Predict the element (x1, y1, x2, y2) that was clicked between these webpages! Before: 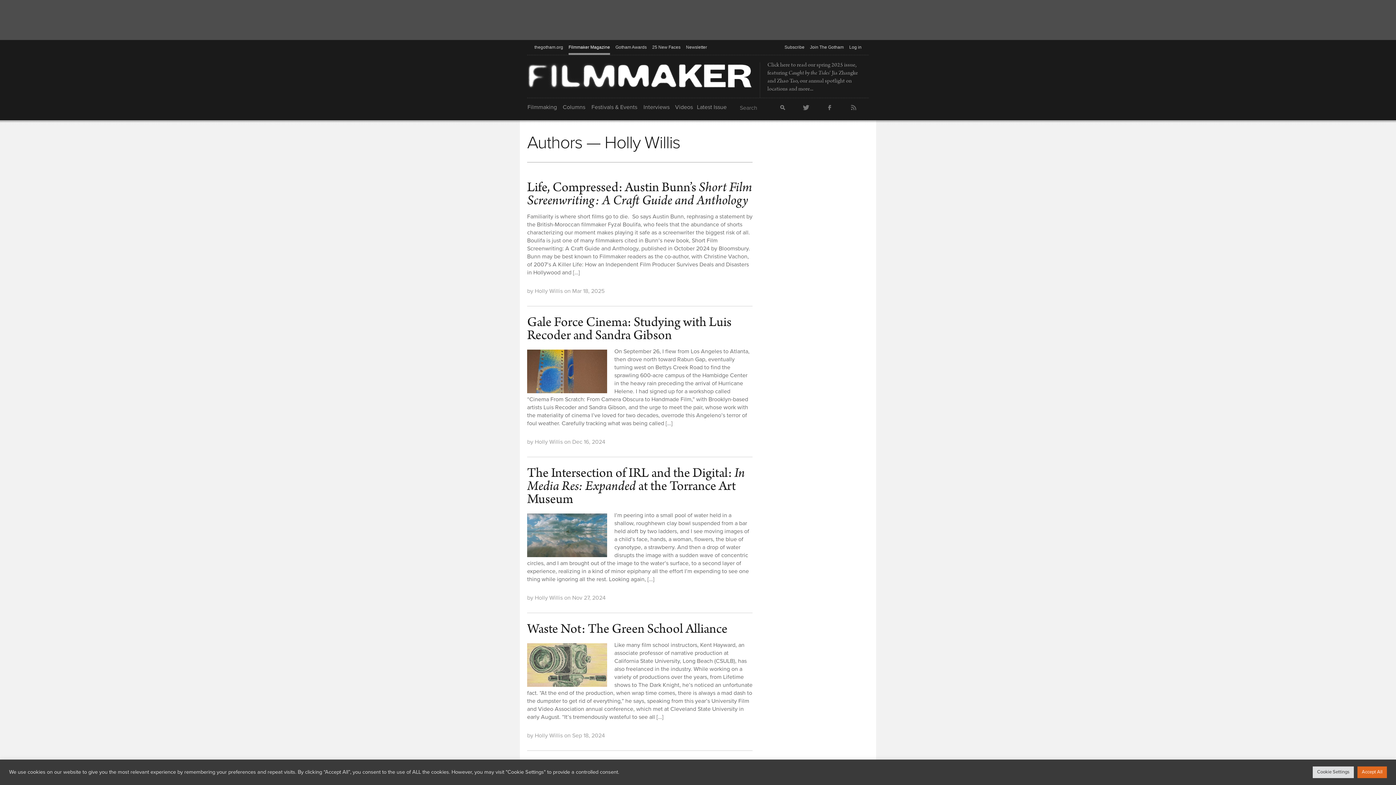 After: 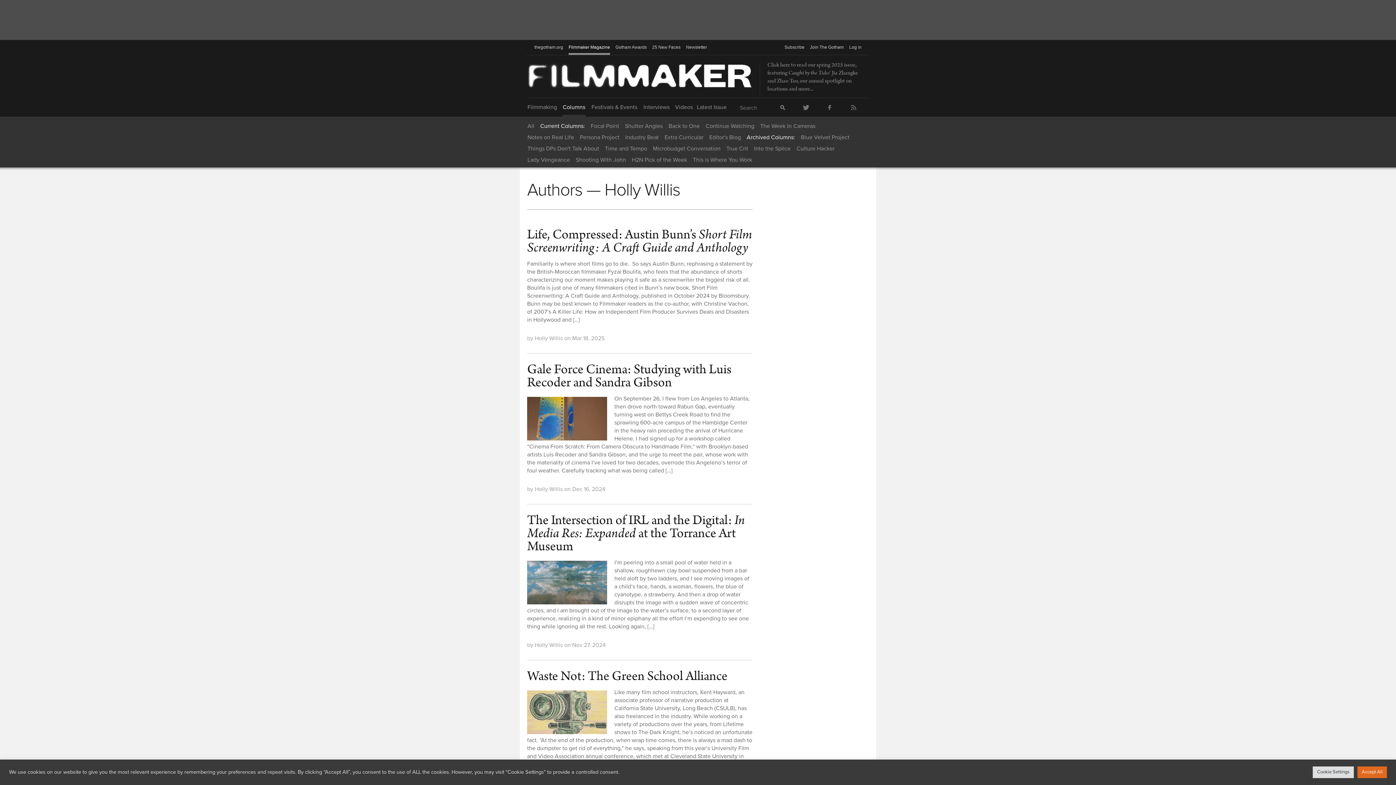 Action: bbox: (562, 98, 585, 116) label: Columns